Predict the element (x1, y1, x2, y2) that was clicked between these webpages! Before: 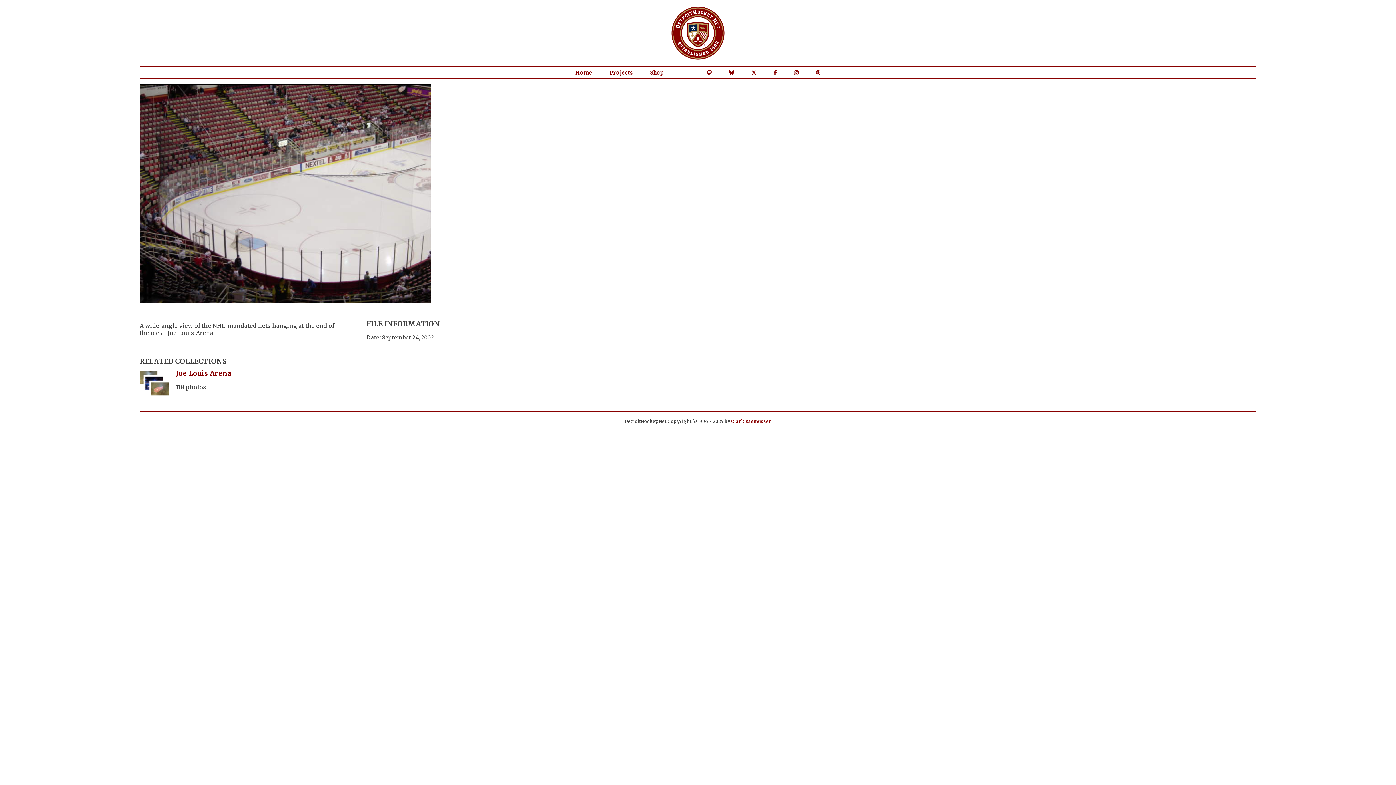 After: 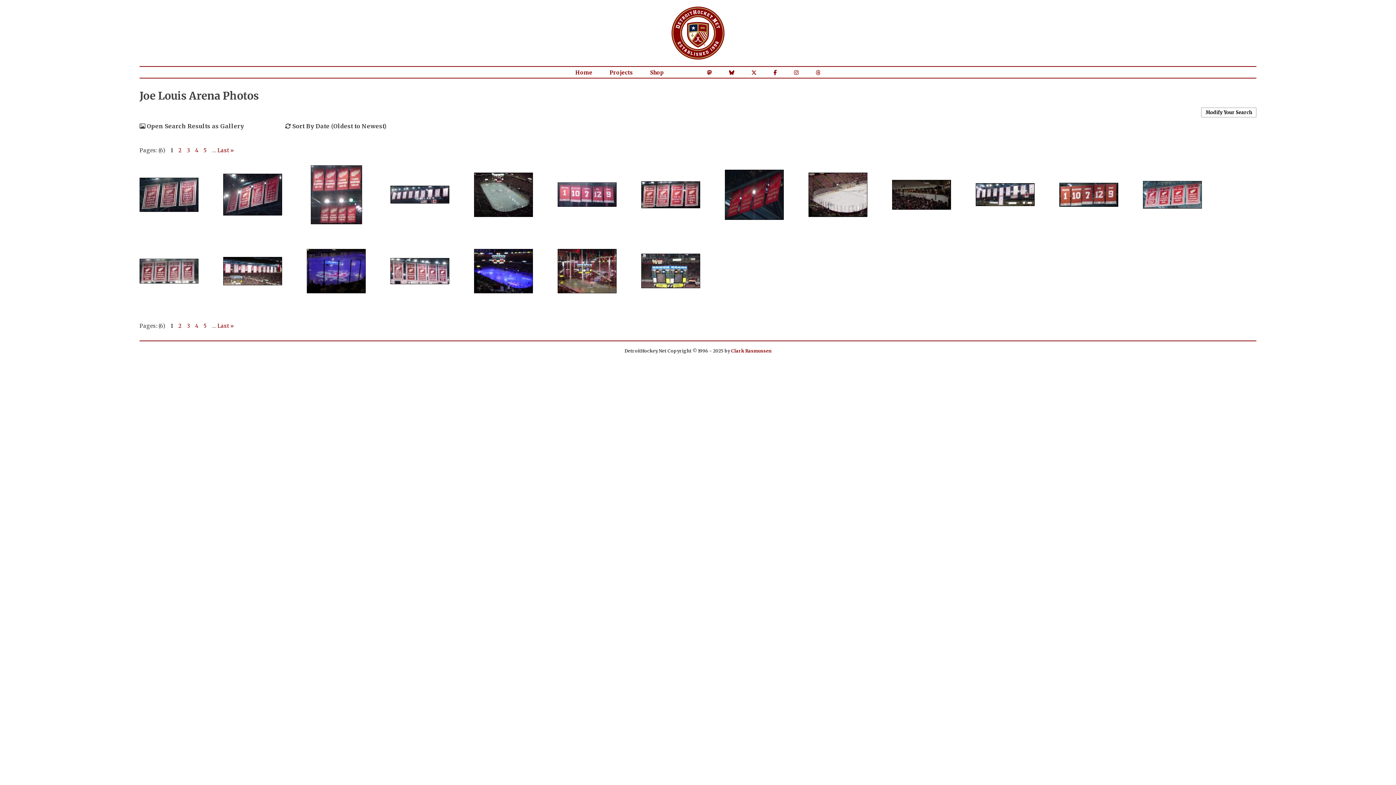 Action: bbox: (176, 369, 232, 377) label: Joe Louis Arena